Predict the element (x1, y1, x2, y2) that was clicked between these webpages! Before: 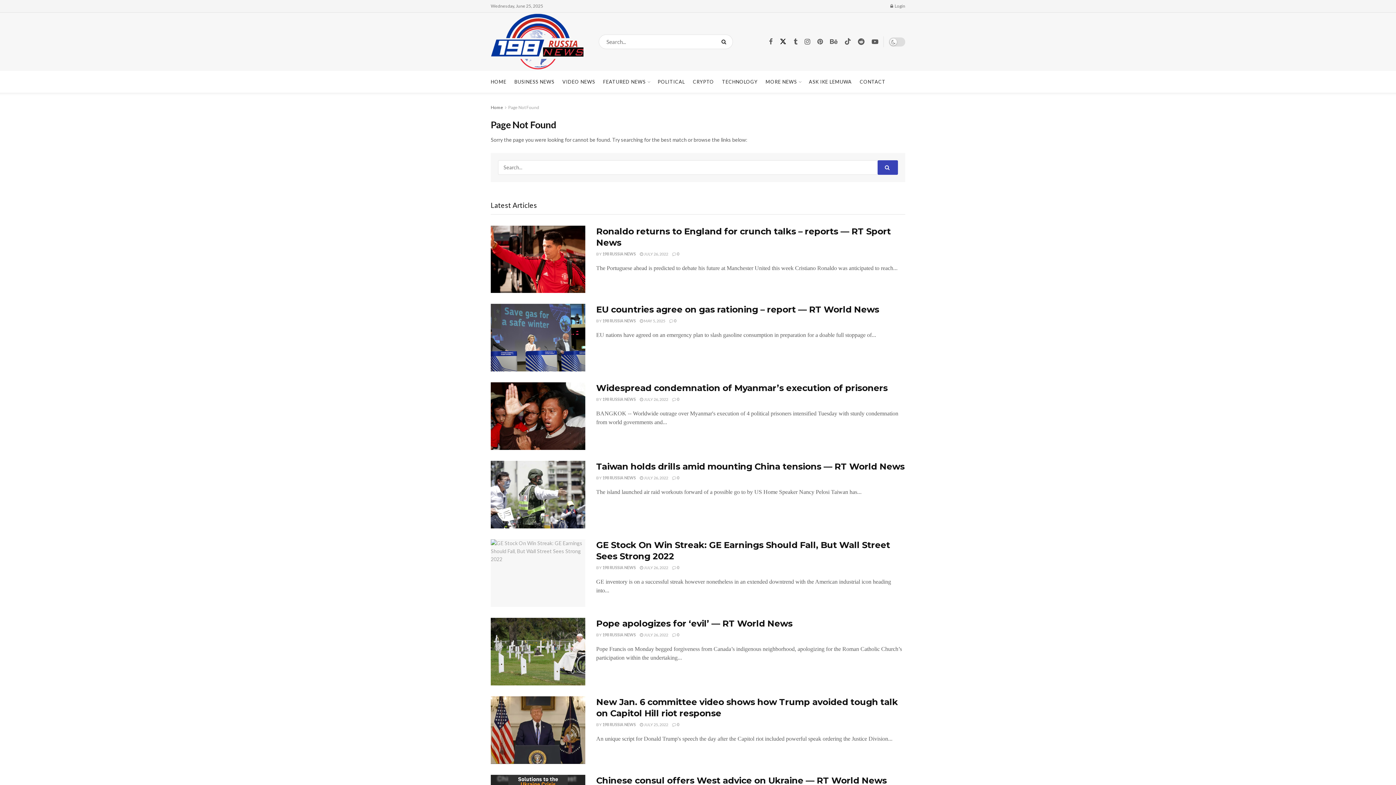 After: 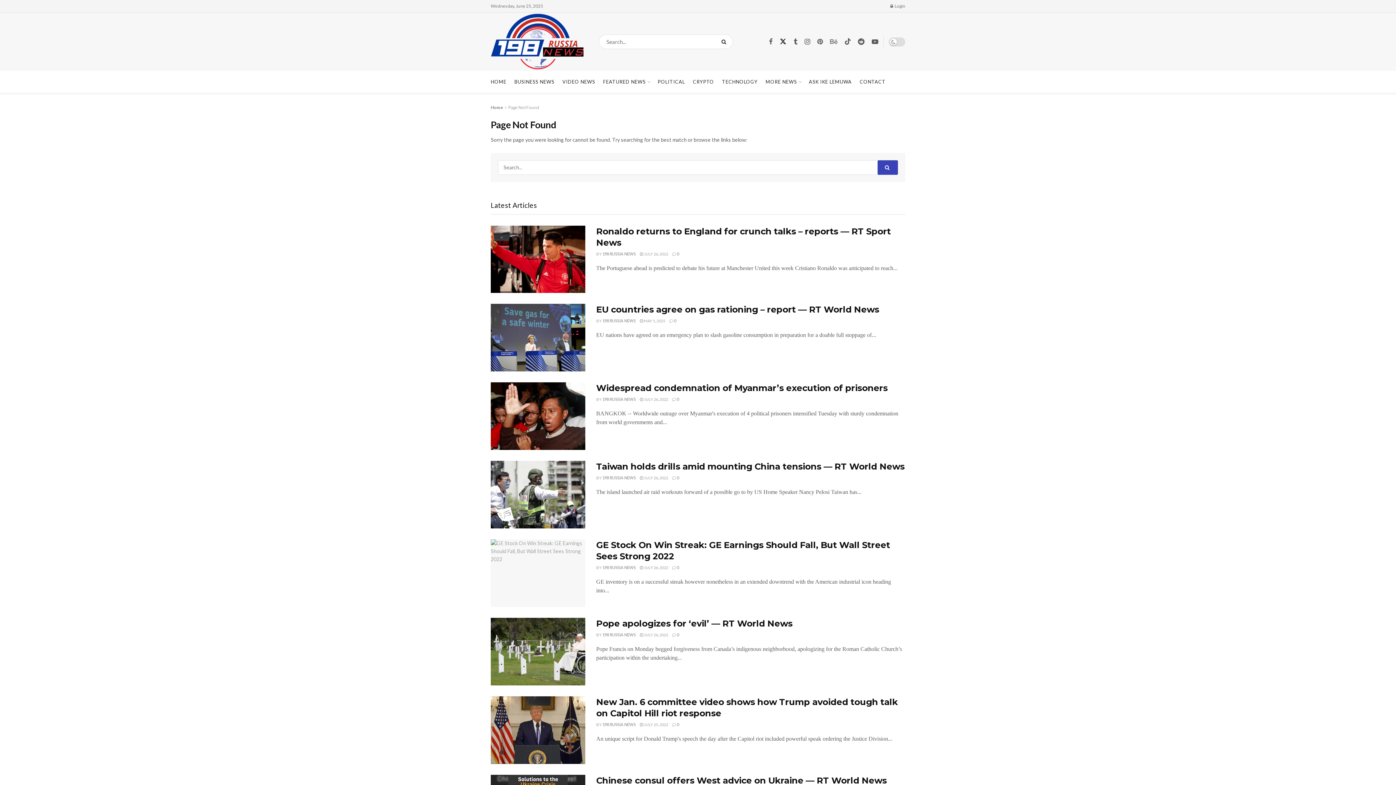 Action: label: Find us on Behance bbox: (830, 37, 837, 46)